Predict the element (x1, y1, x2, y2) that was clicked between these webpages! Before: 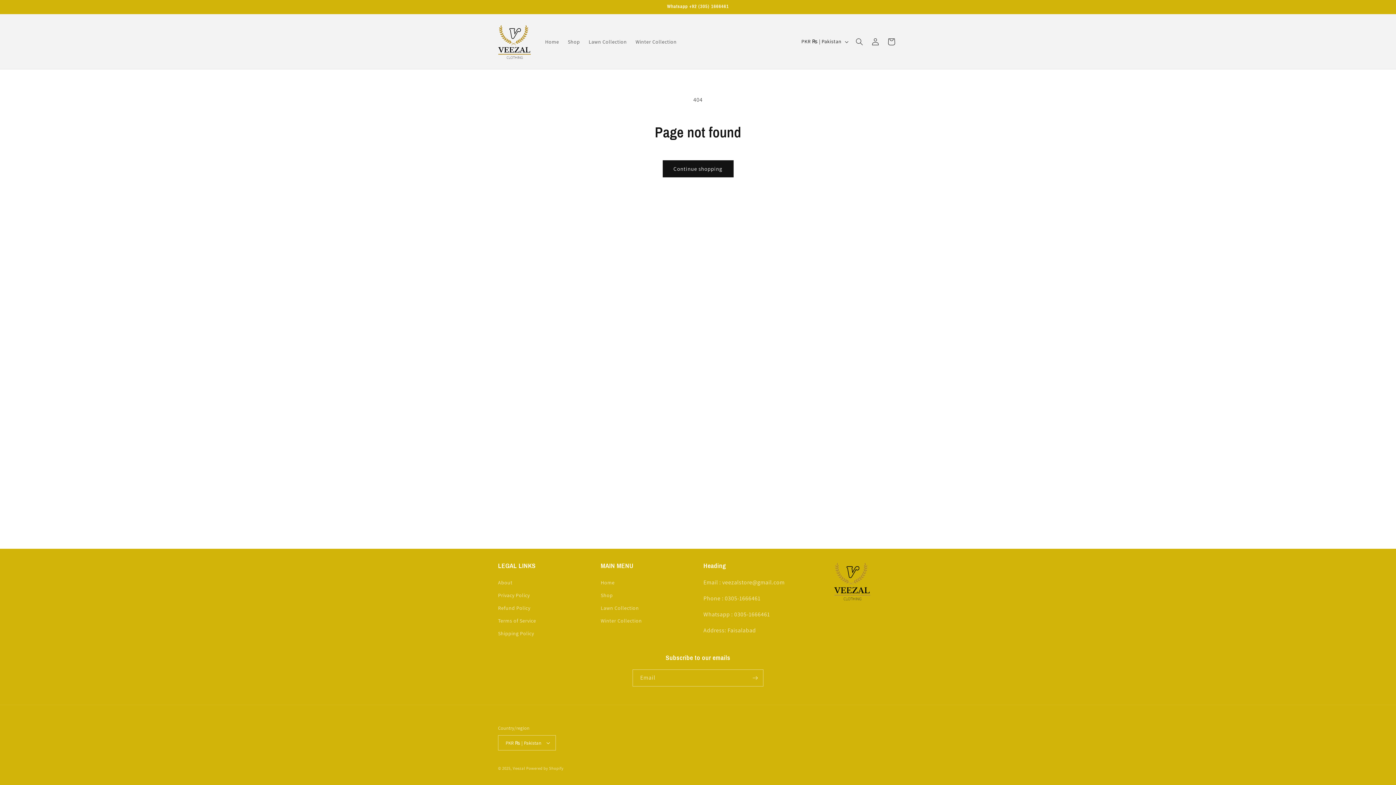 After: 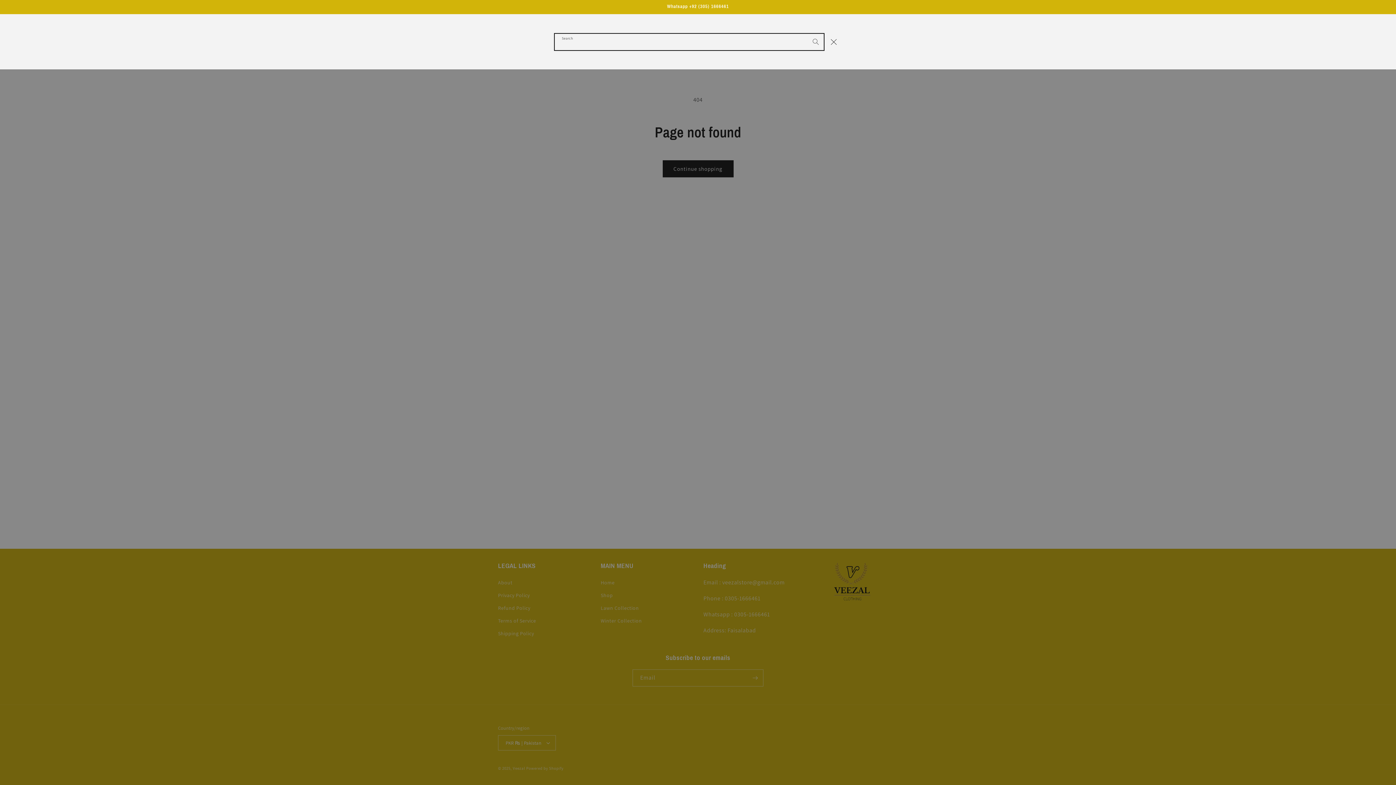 Action: bbox: (851, 33, 867, 49) label: Search